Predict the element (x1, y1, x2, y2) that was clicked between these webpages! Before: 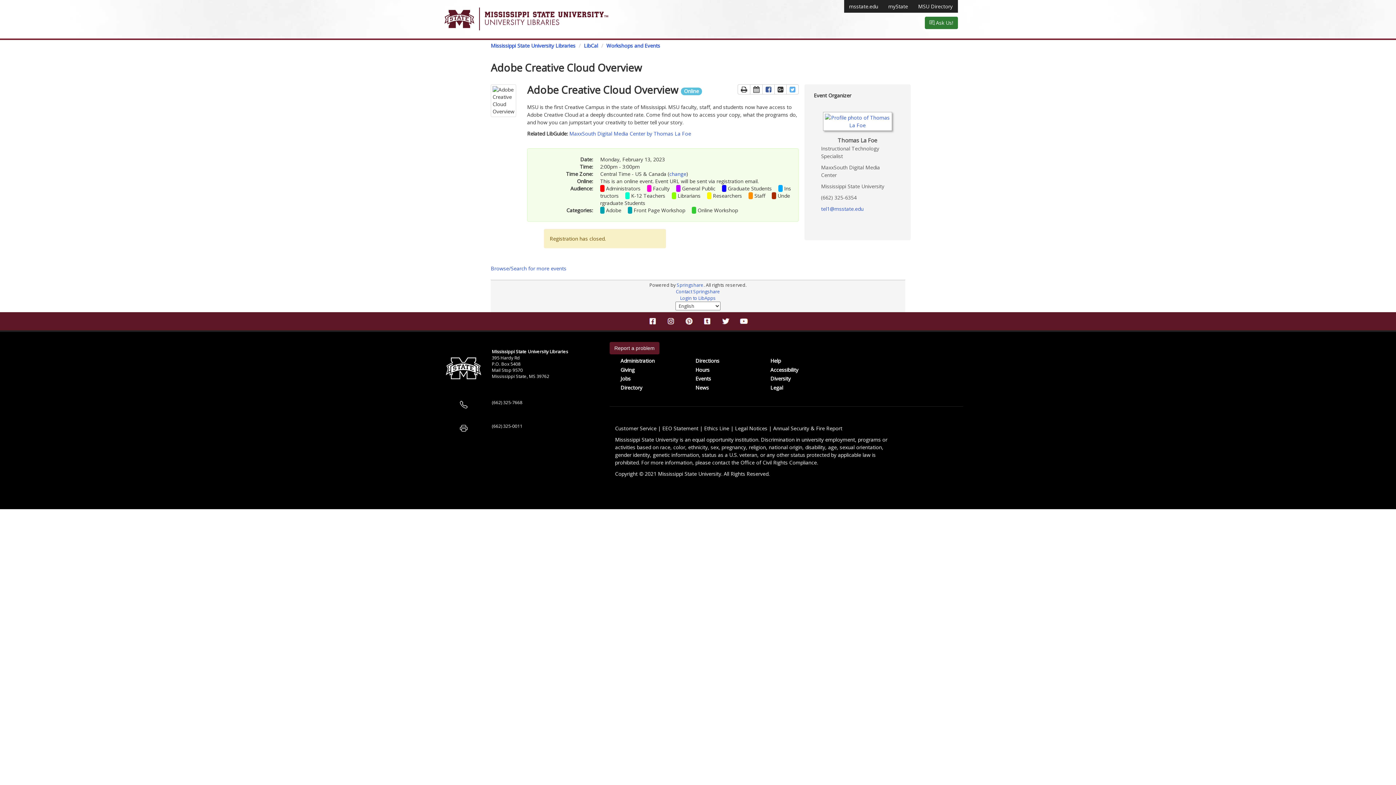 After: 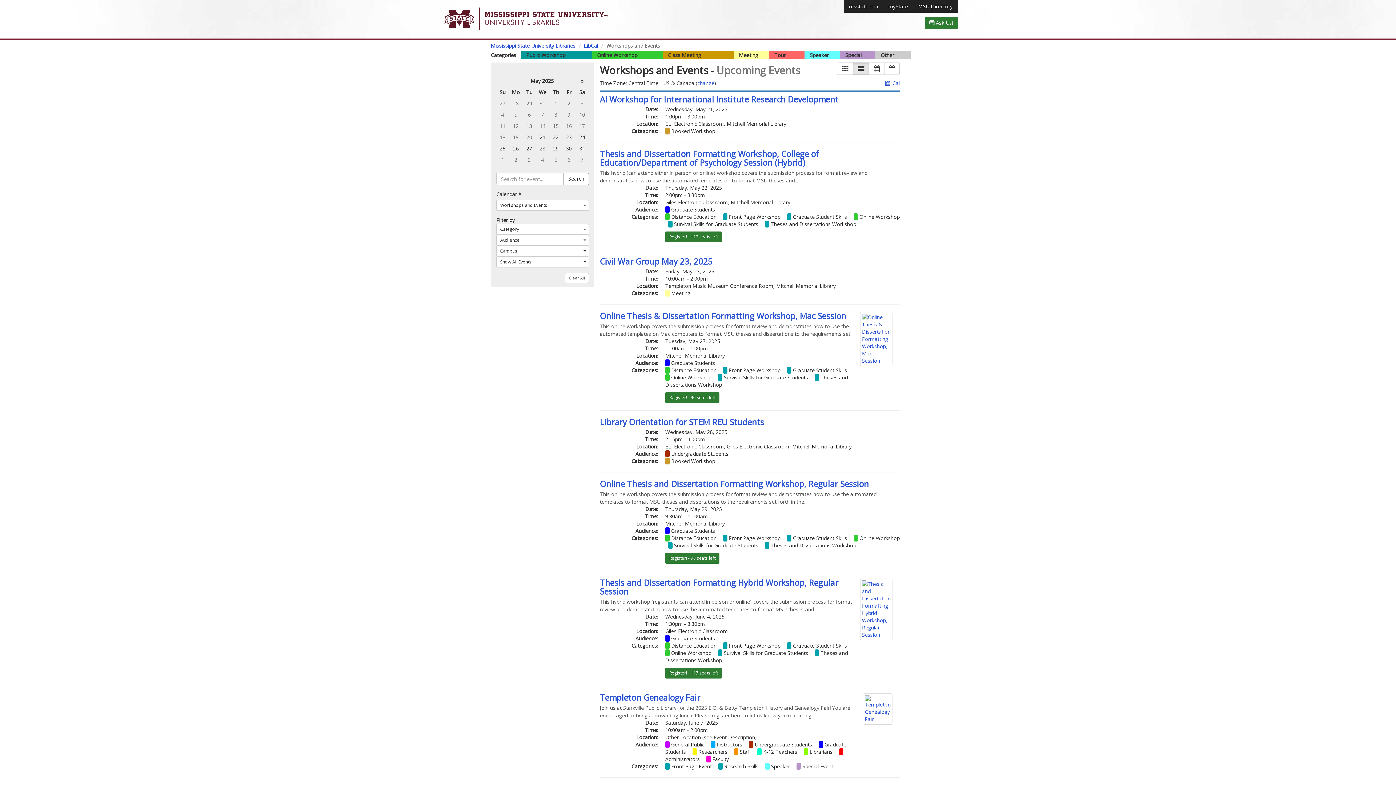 Action: label: Workshops and Events bbox: (606, 42, 660, 49)